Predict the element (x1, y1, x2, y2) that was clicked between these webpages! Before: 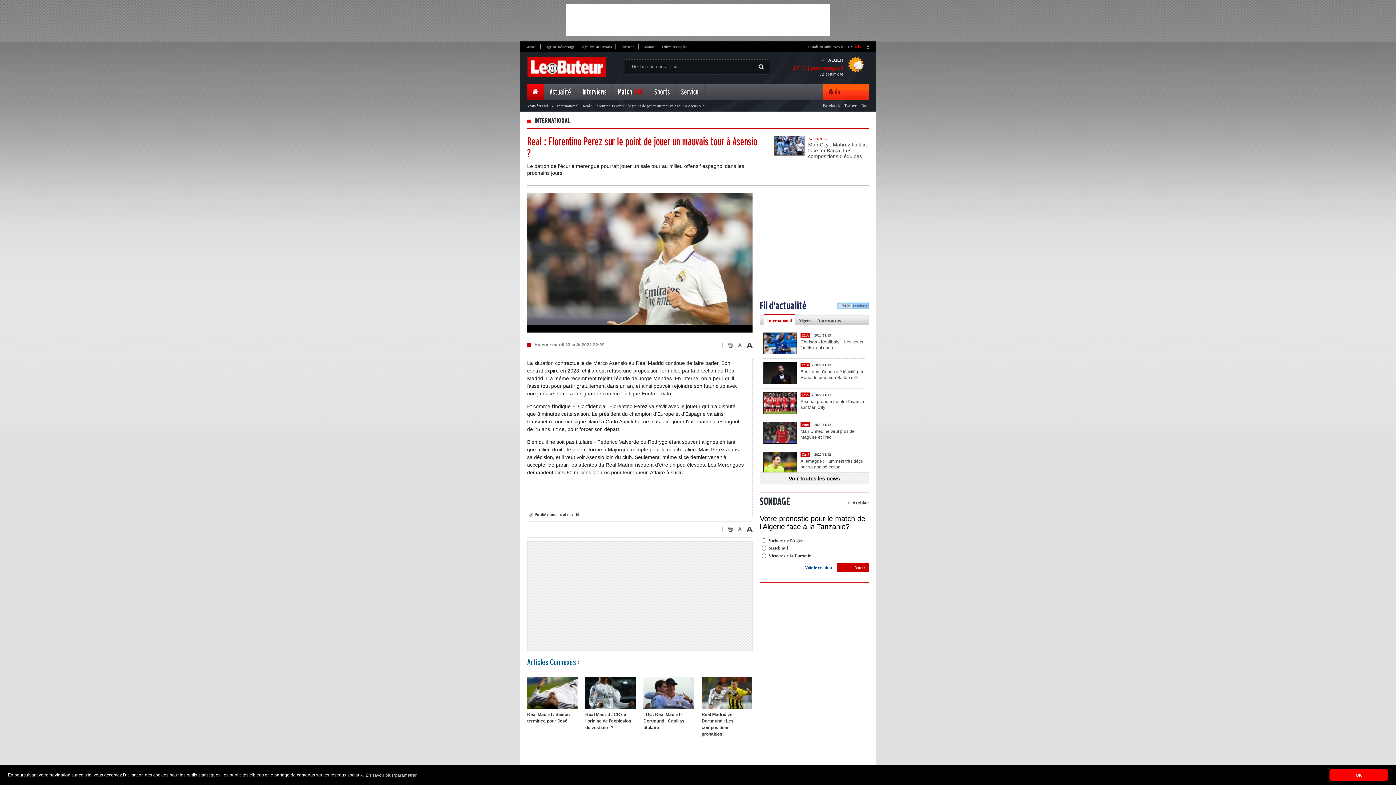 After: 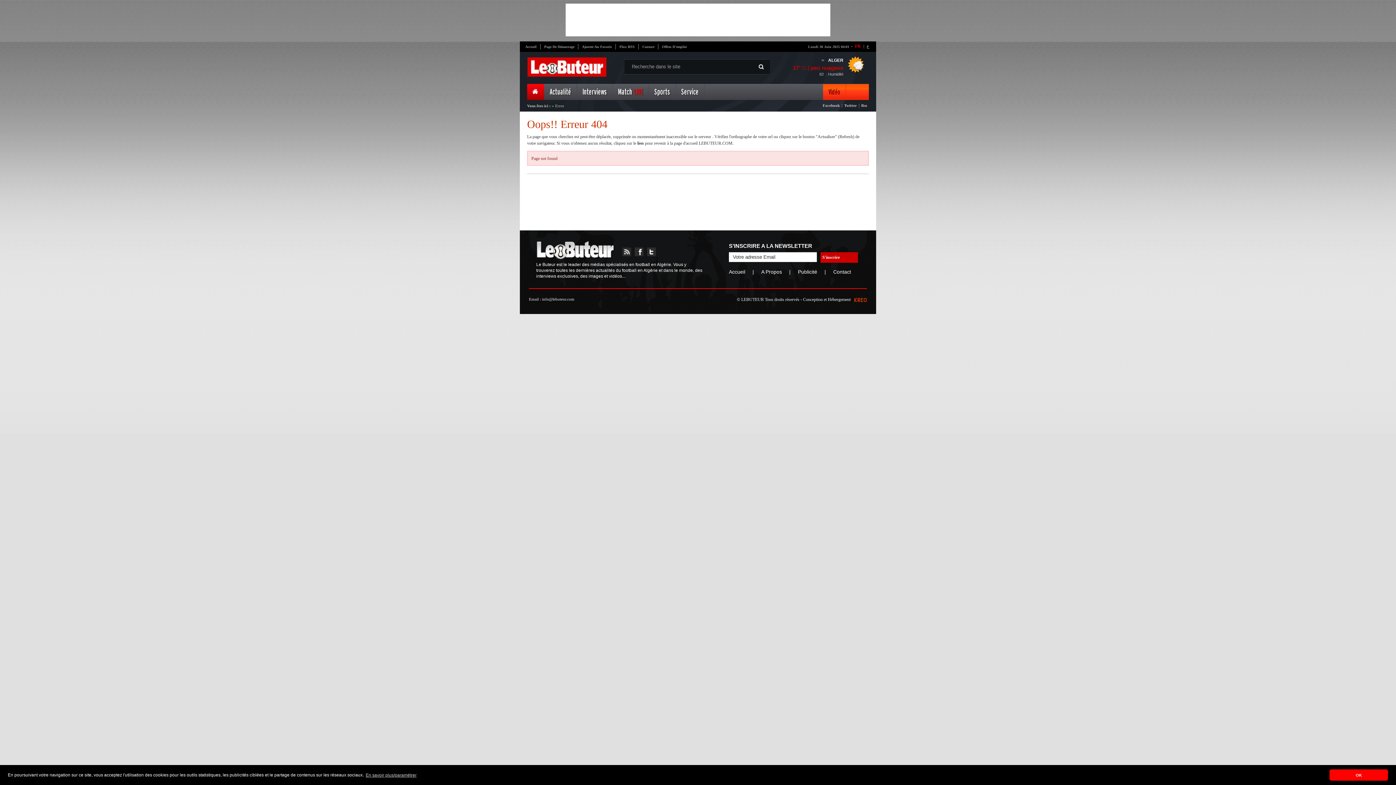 Action: label: Match LIVE bbox: (618, 87, 643, 97)